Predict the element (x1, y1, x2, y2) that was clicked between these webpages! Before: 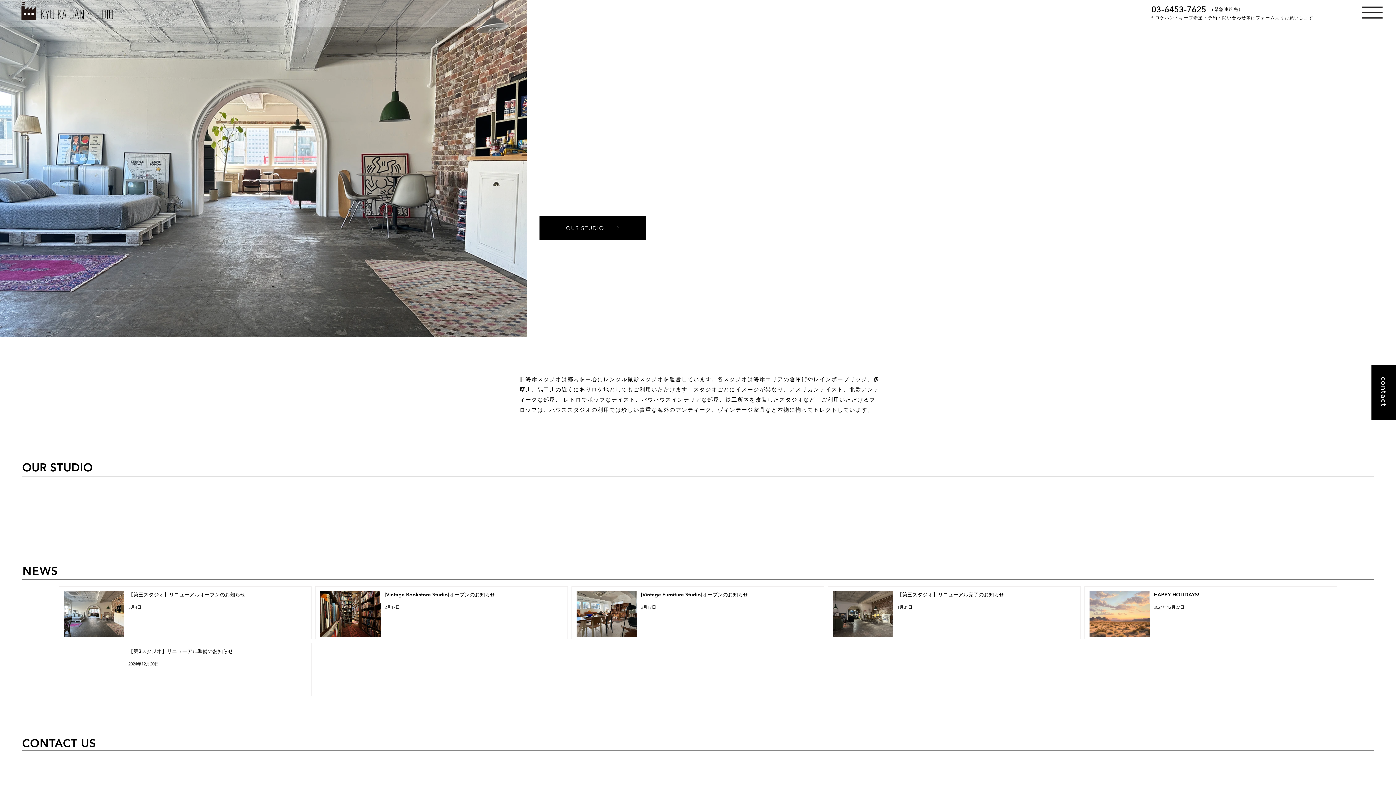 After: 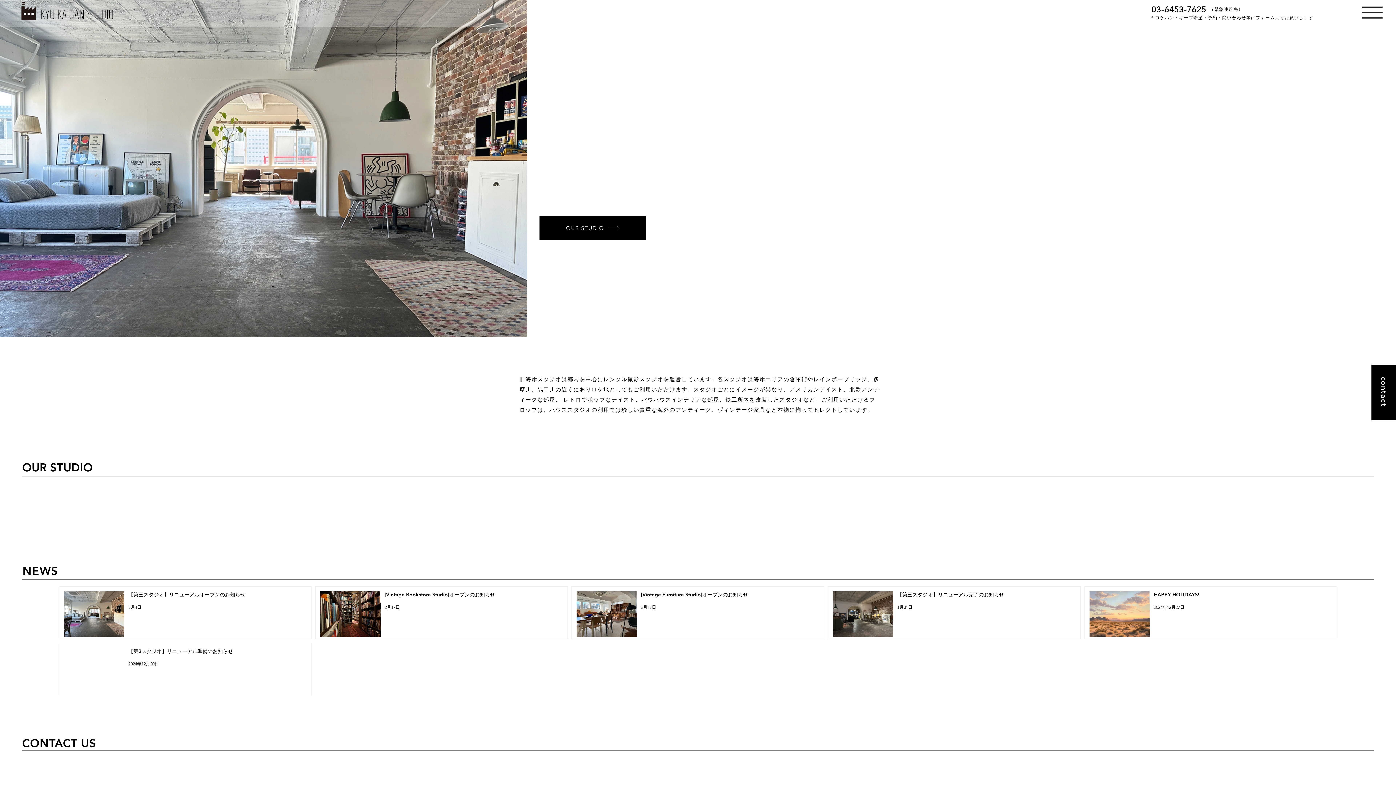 Action: bbox: (1362, 6, 1382, 18)